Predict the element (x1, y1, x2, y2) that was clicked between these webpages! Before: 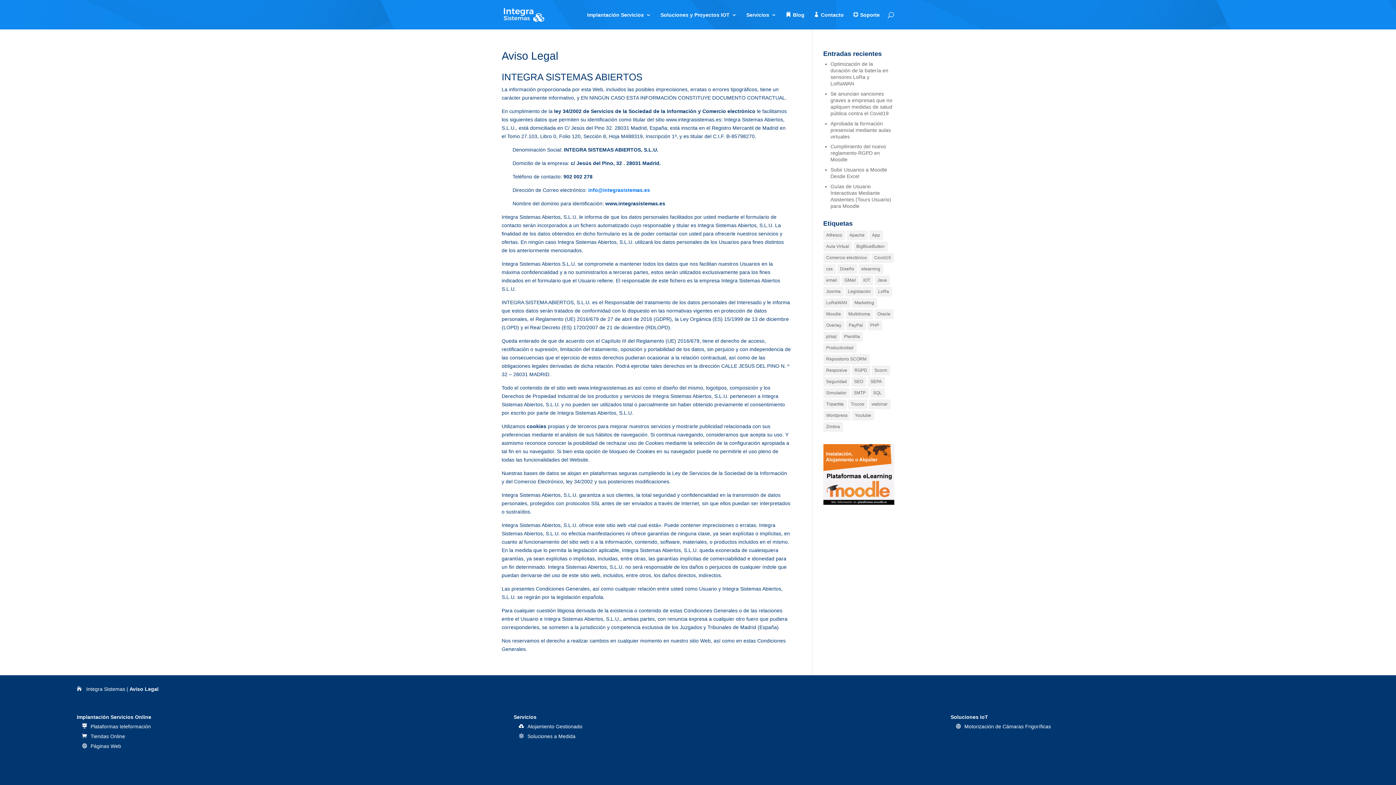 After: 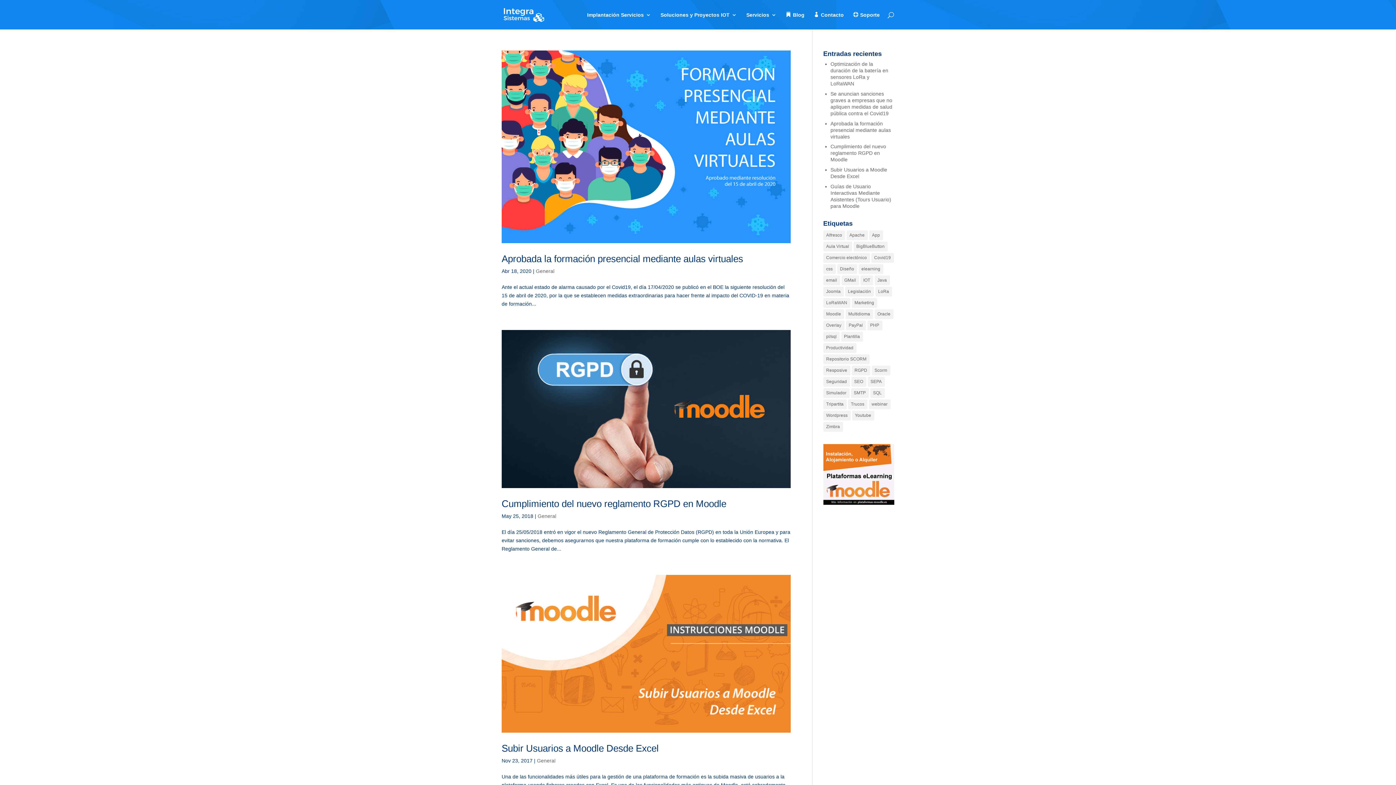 Action: label: Moodle (30 elementos) bbox: (823, 309, 844, 319)